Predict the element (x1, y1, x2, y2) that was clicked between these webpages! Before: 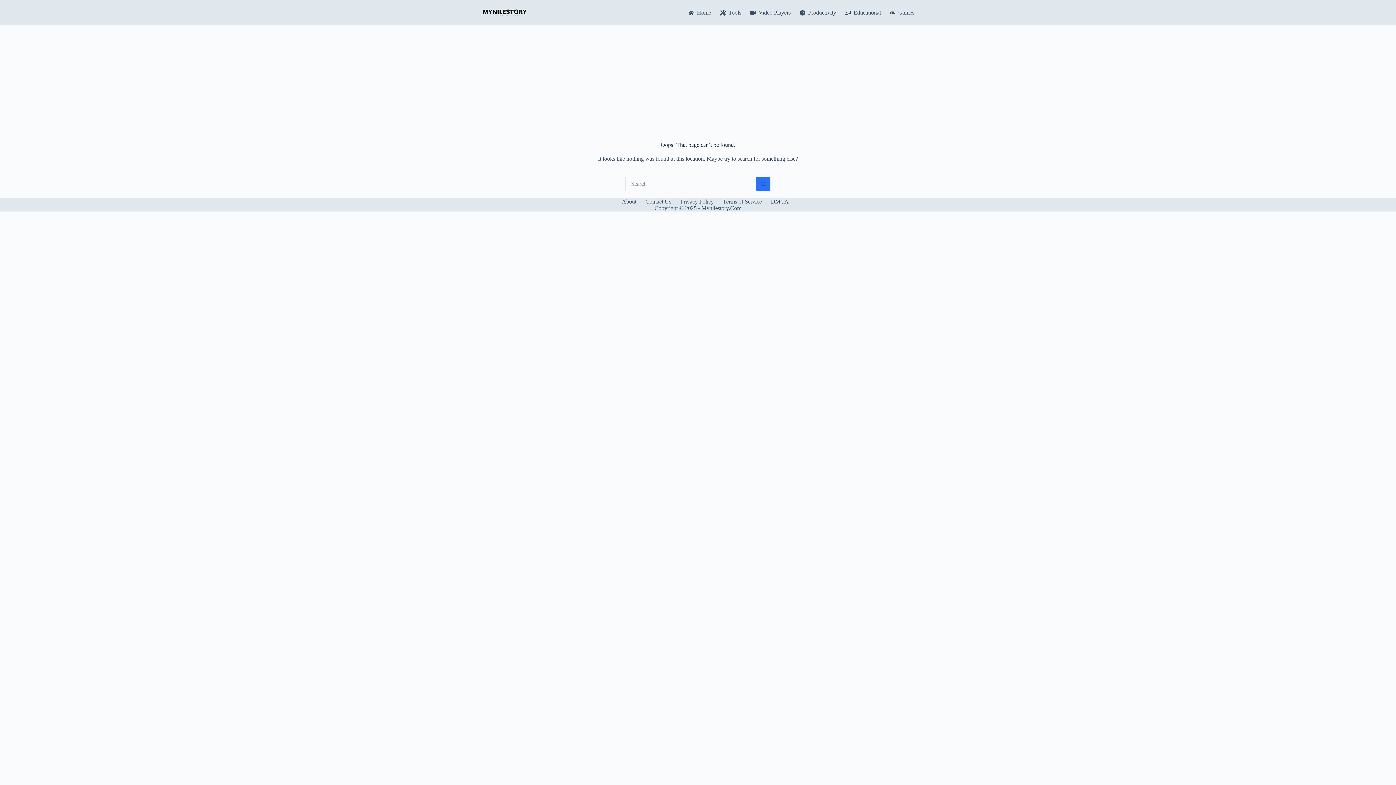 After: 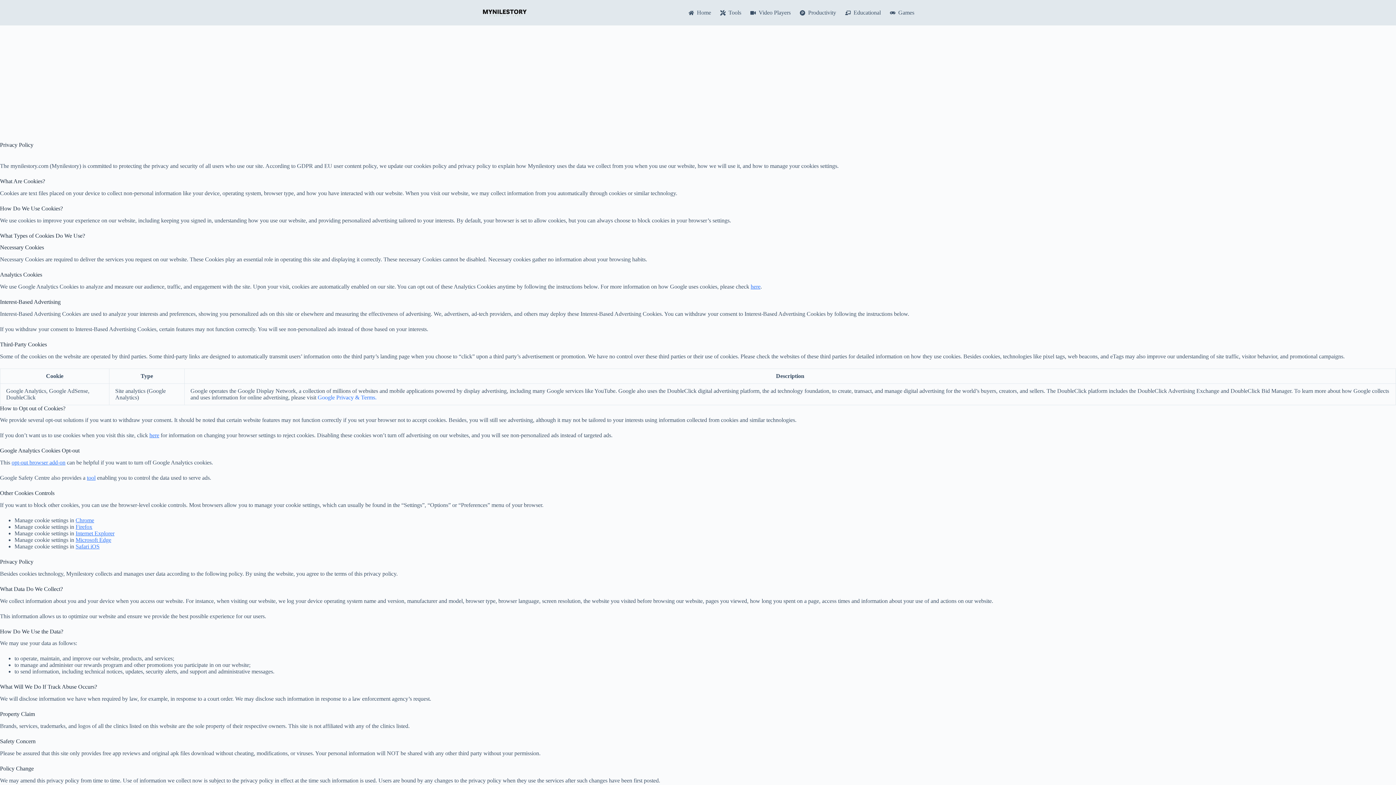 Action: label: Privacy Policy bbox: (676, 198, 718, 205)